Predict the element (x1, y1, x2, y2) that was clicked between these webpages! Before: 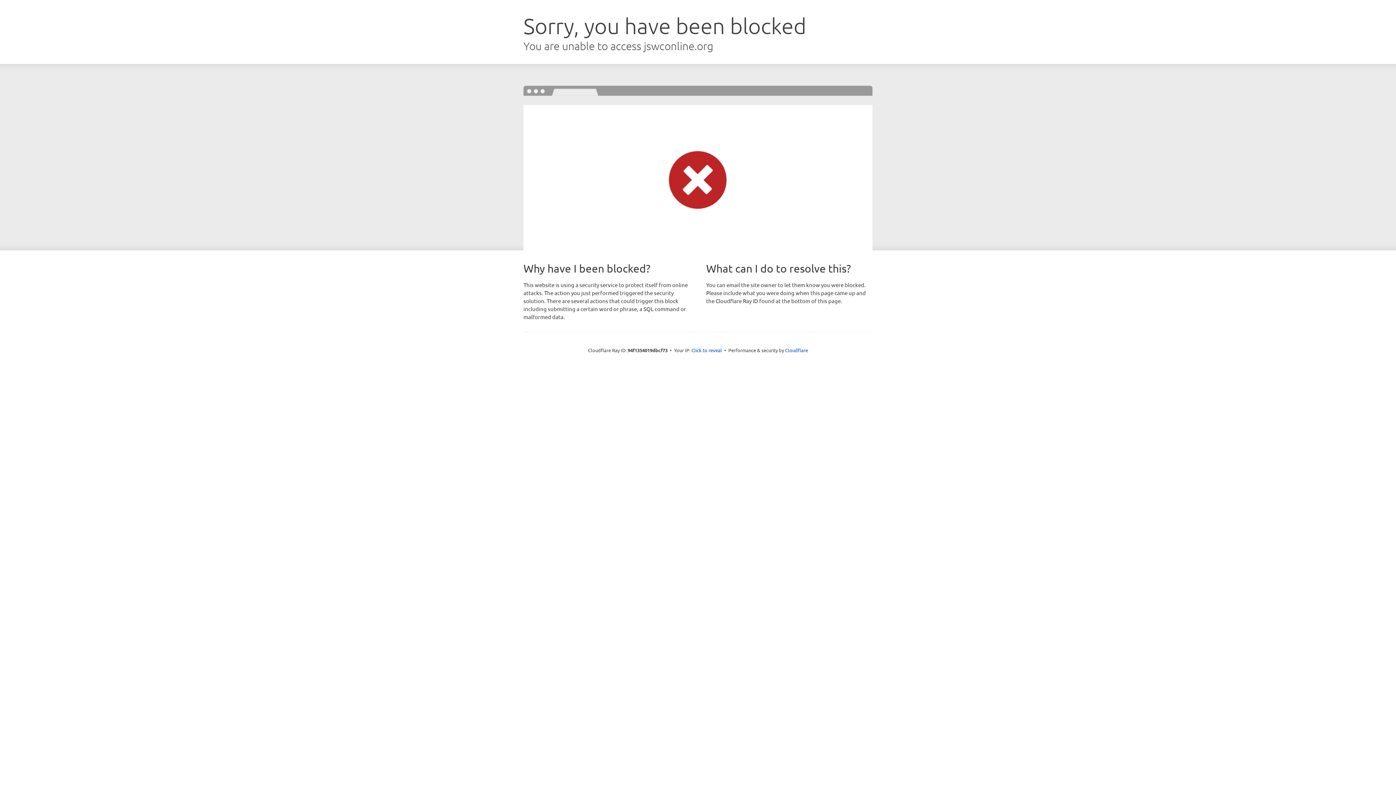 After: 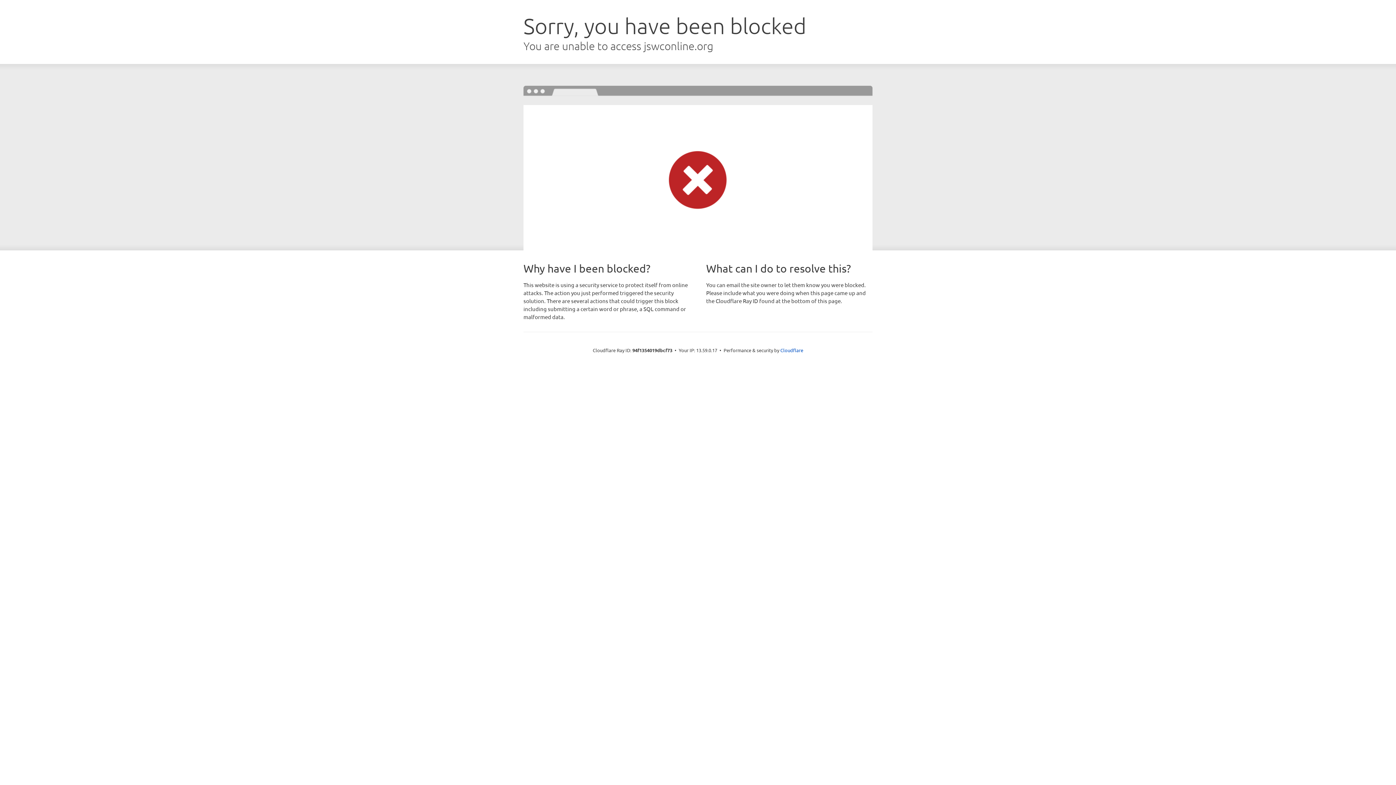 Action: label: Click to reveal bbox: (691, 346, 722, 353)